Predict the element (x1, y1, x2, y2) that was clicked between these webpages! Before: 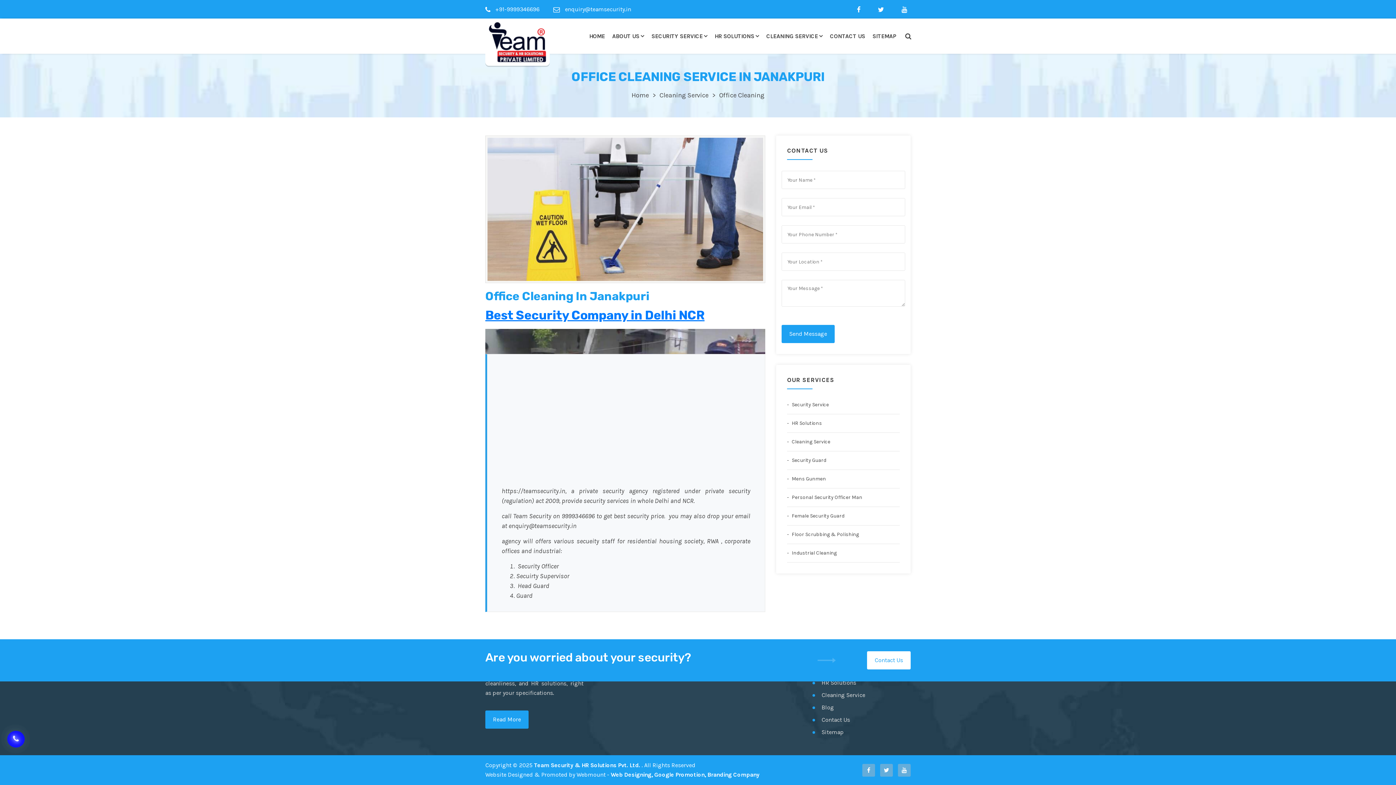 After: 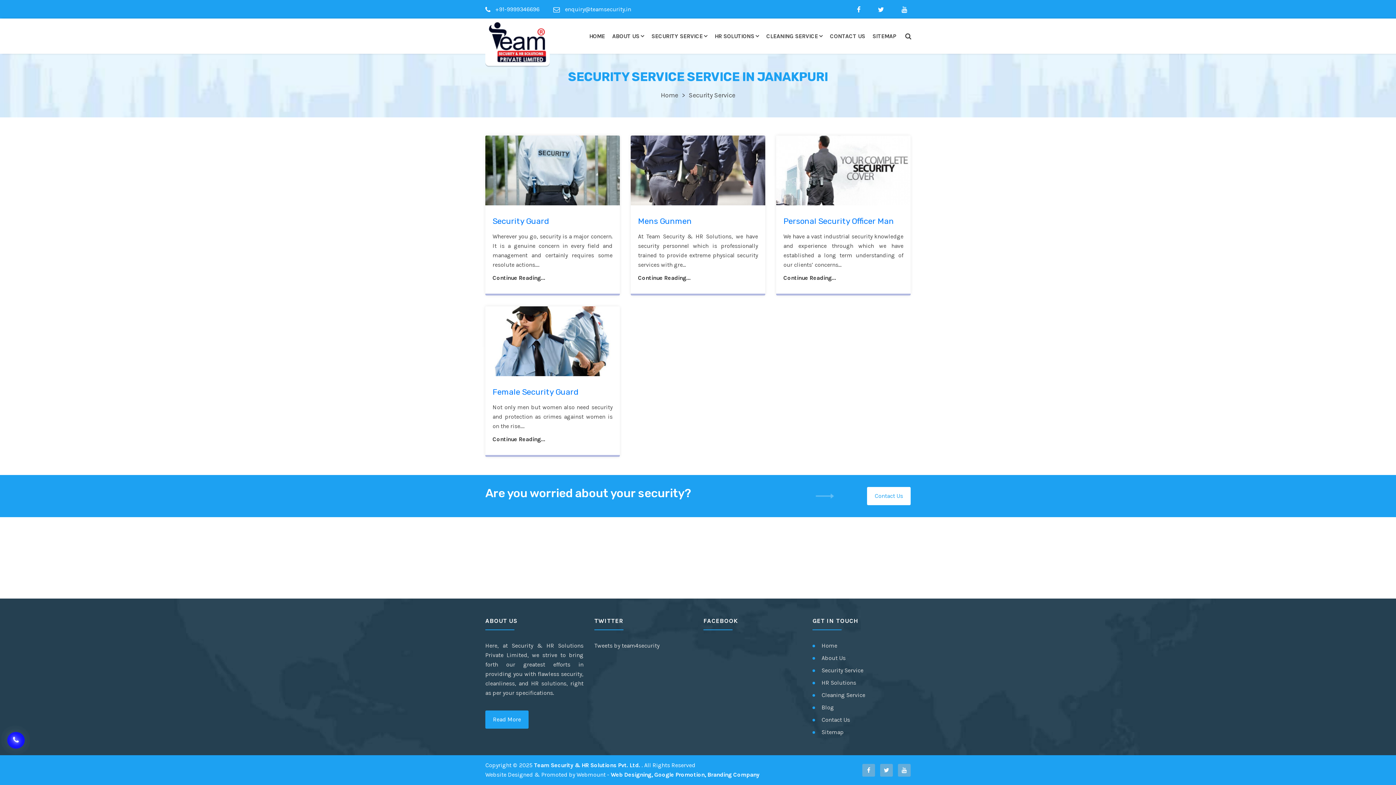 Action: label:  Security Service bbox: (787, 400, 900, 409)